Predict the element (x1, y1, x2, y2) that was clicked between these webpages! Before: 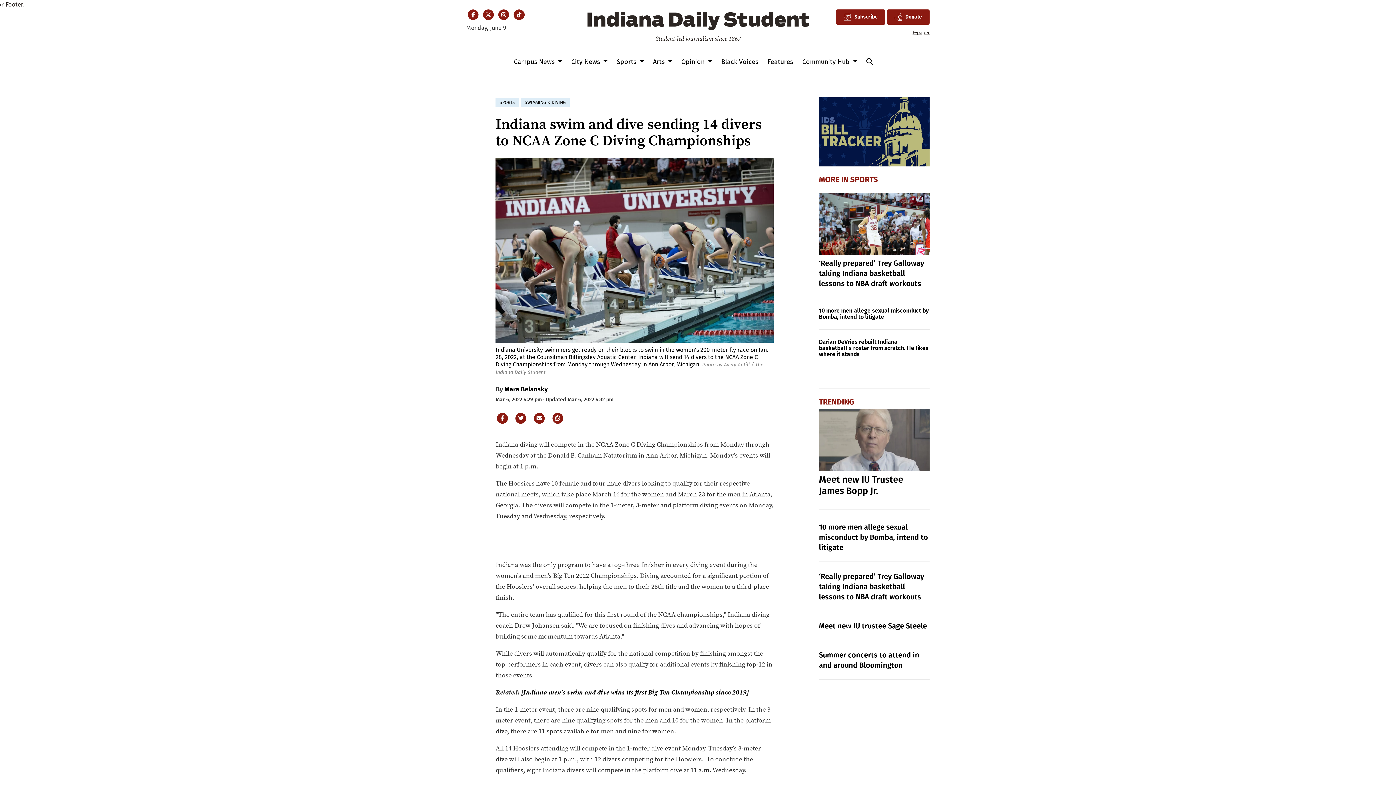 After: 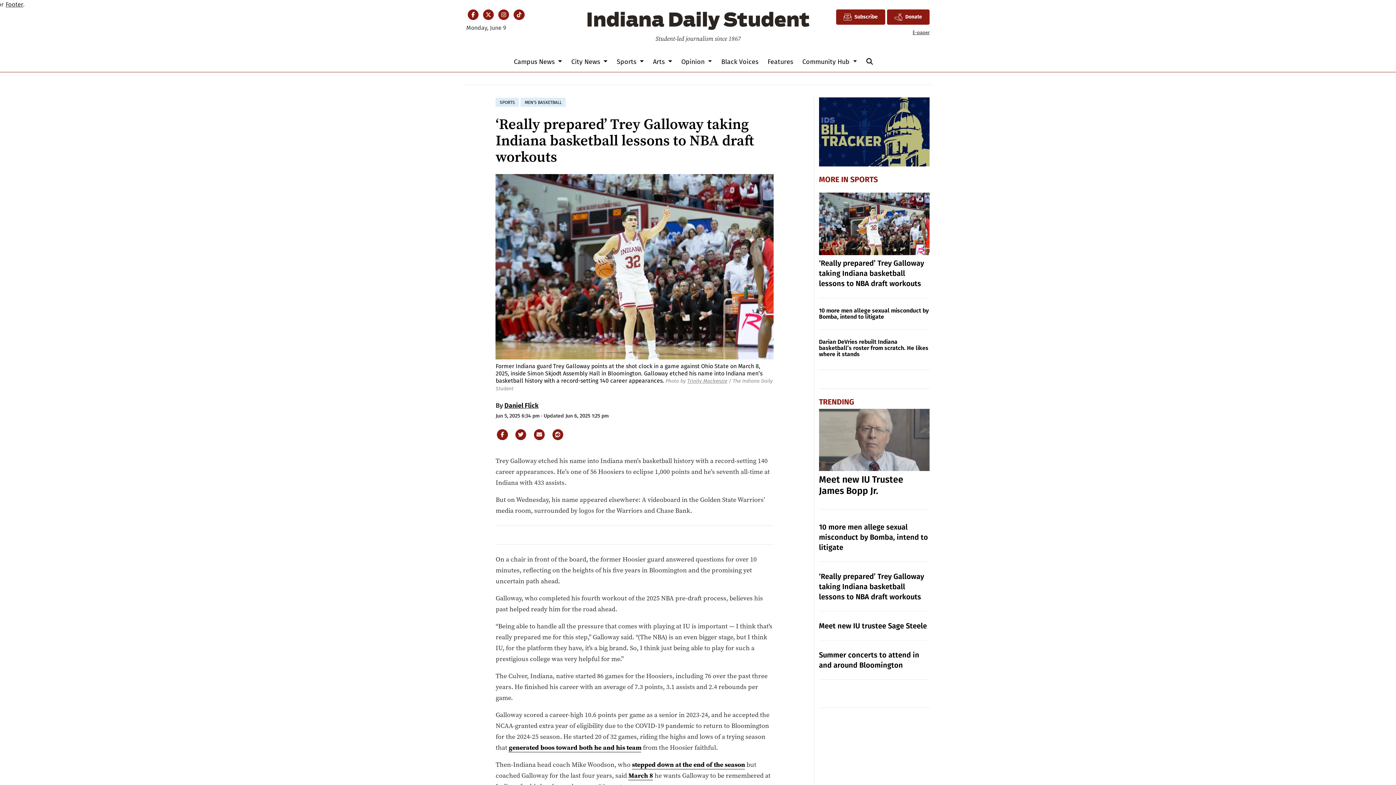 Action: bbox: (819, 192, 929, 255)